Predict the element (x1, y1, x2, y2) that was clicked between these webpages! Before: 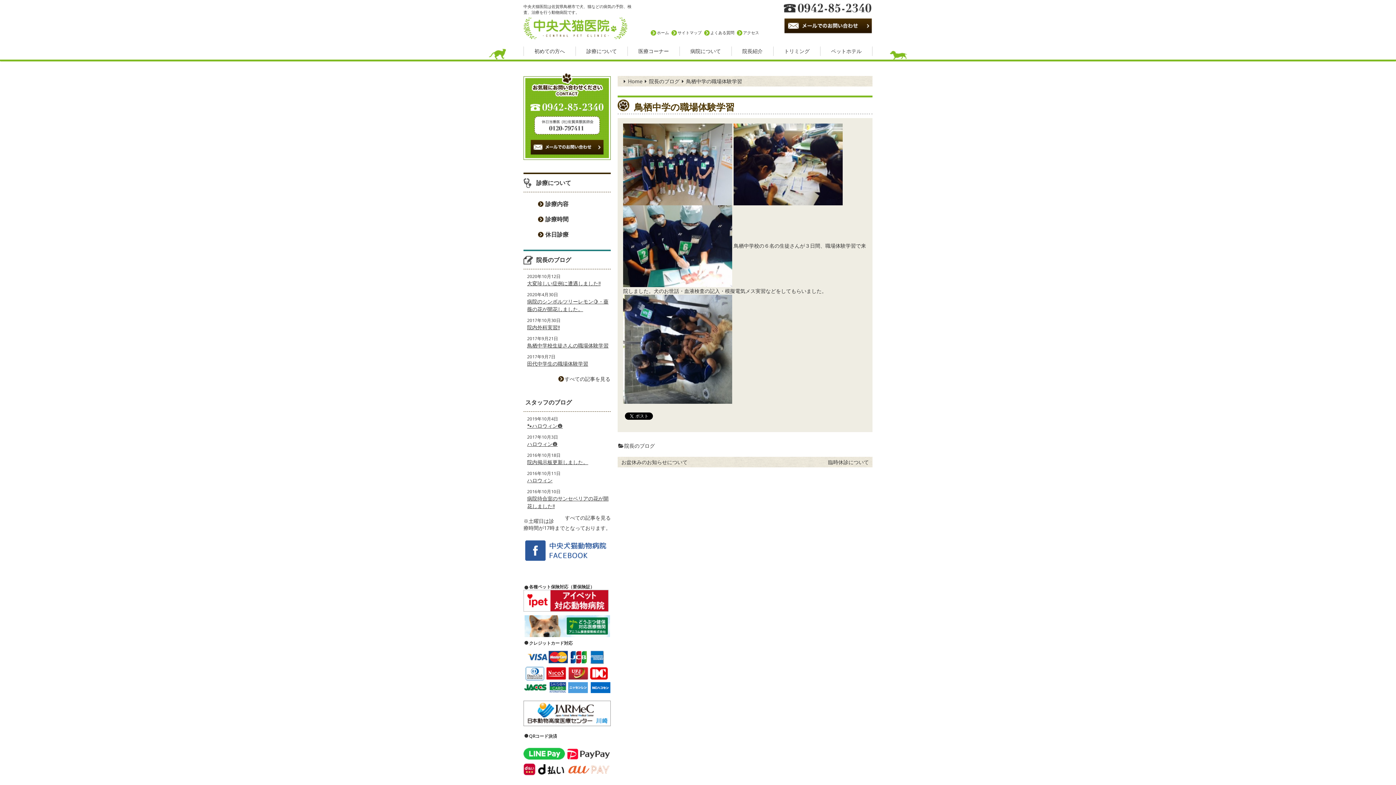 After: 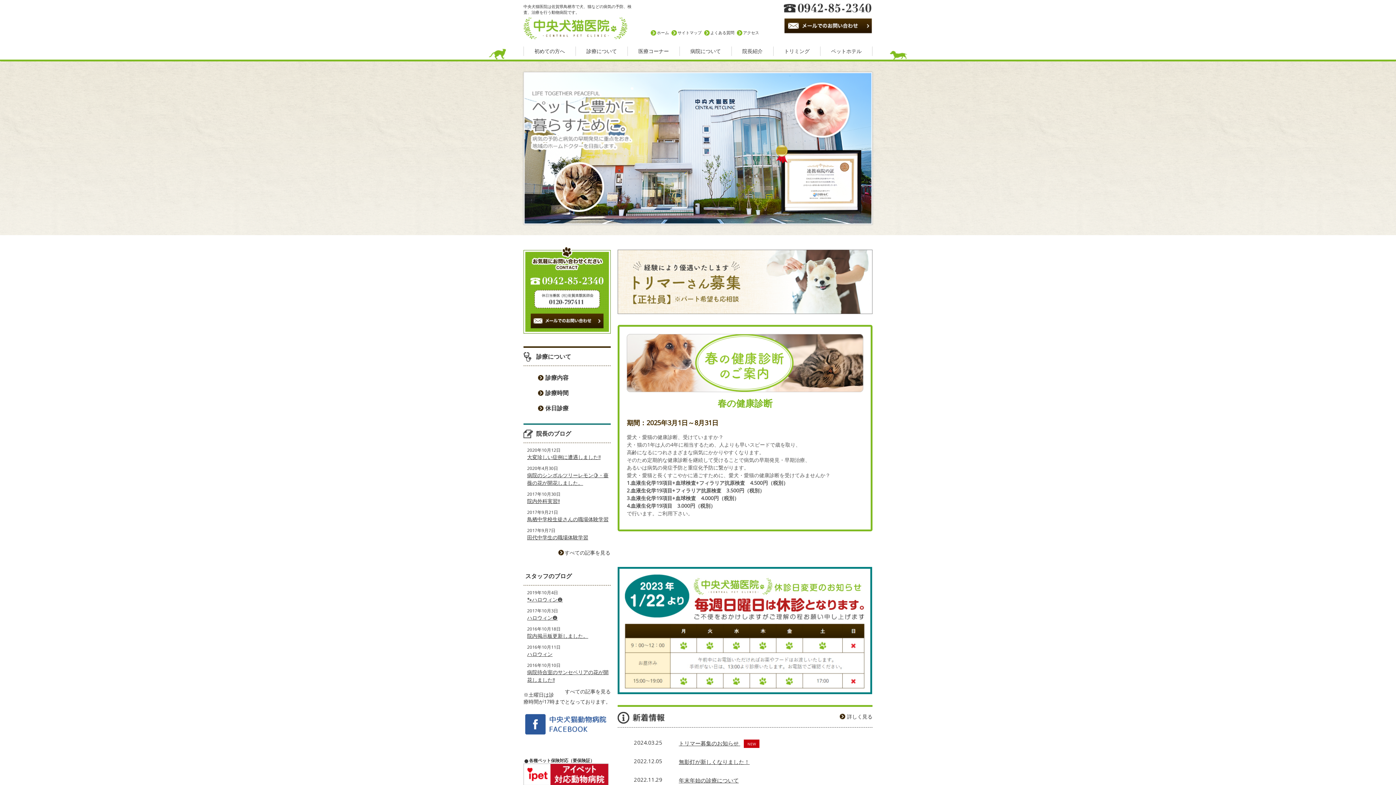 Action: bbox: (628, 77, 642, 84) label: Home